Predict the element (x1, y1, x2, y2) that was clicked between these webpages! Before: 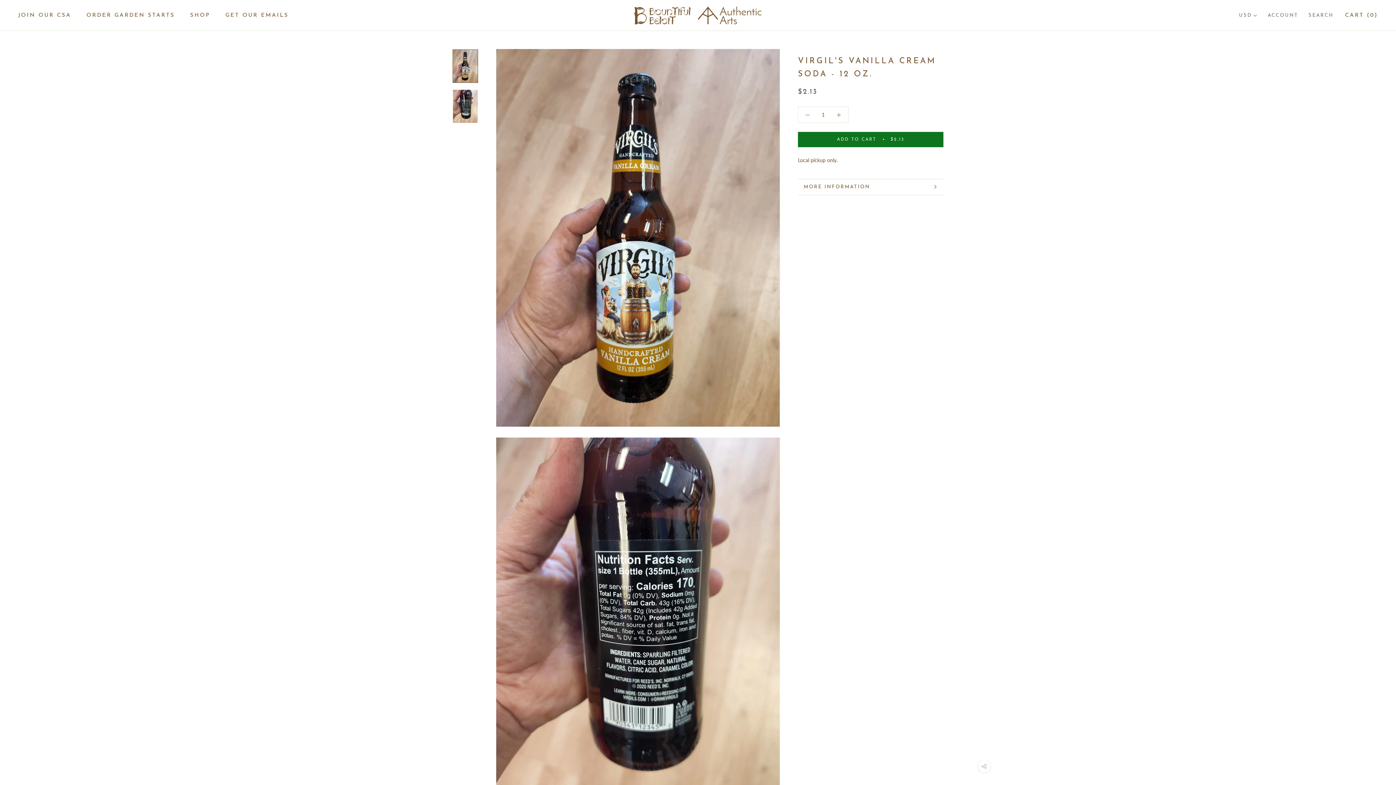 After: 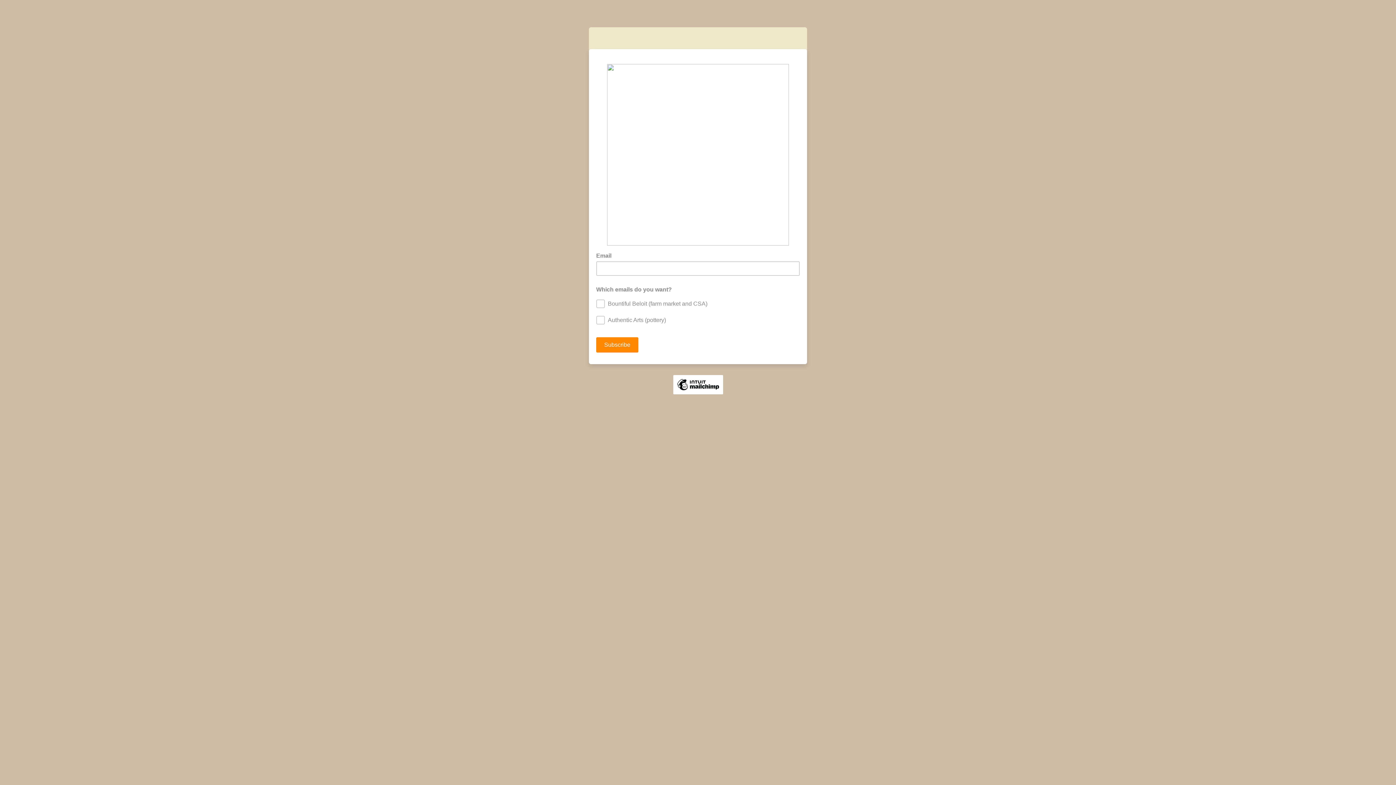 Action: label: GET OUR EMAILS
GET OUR EMAILS bbox: (225, 12, 288, 18)